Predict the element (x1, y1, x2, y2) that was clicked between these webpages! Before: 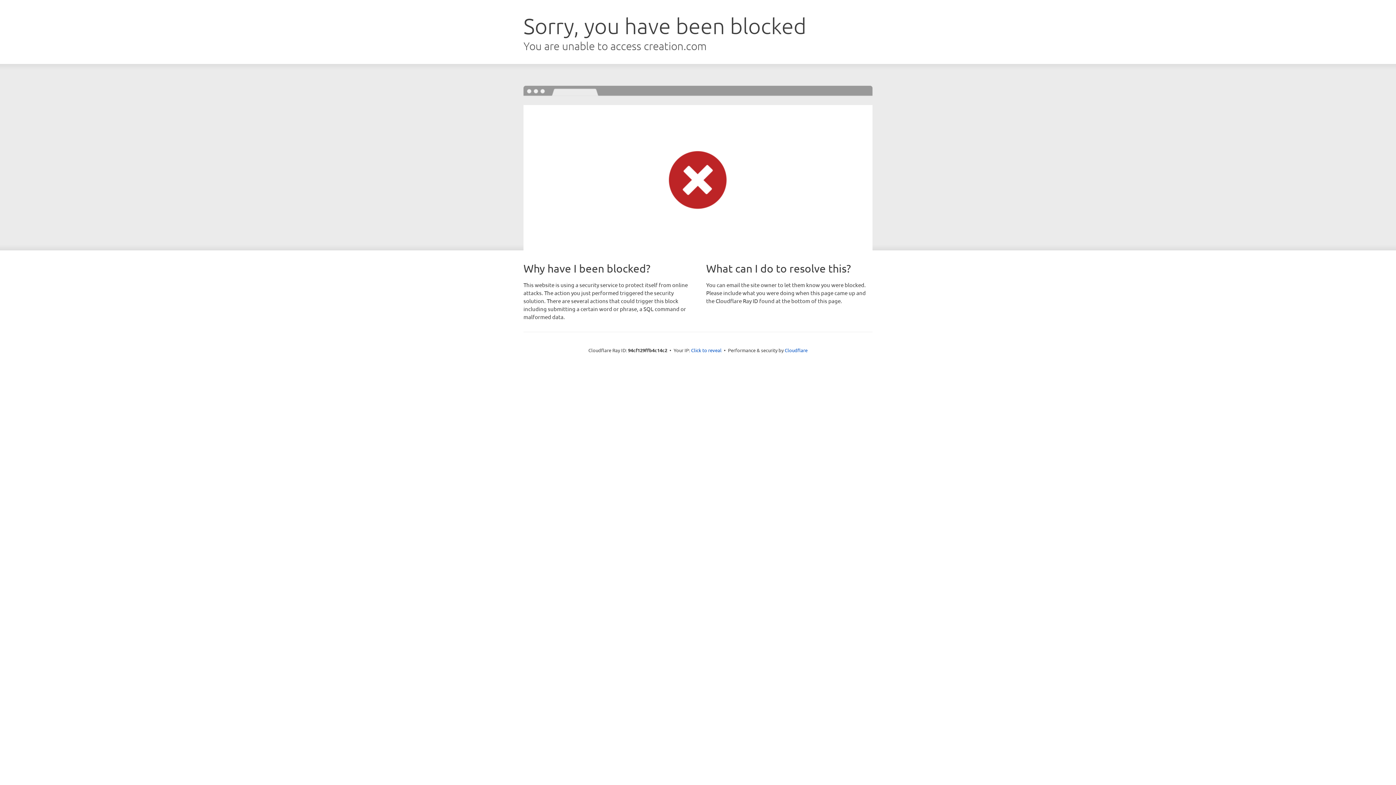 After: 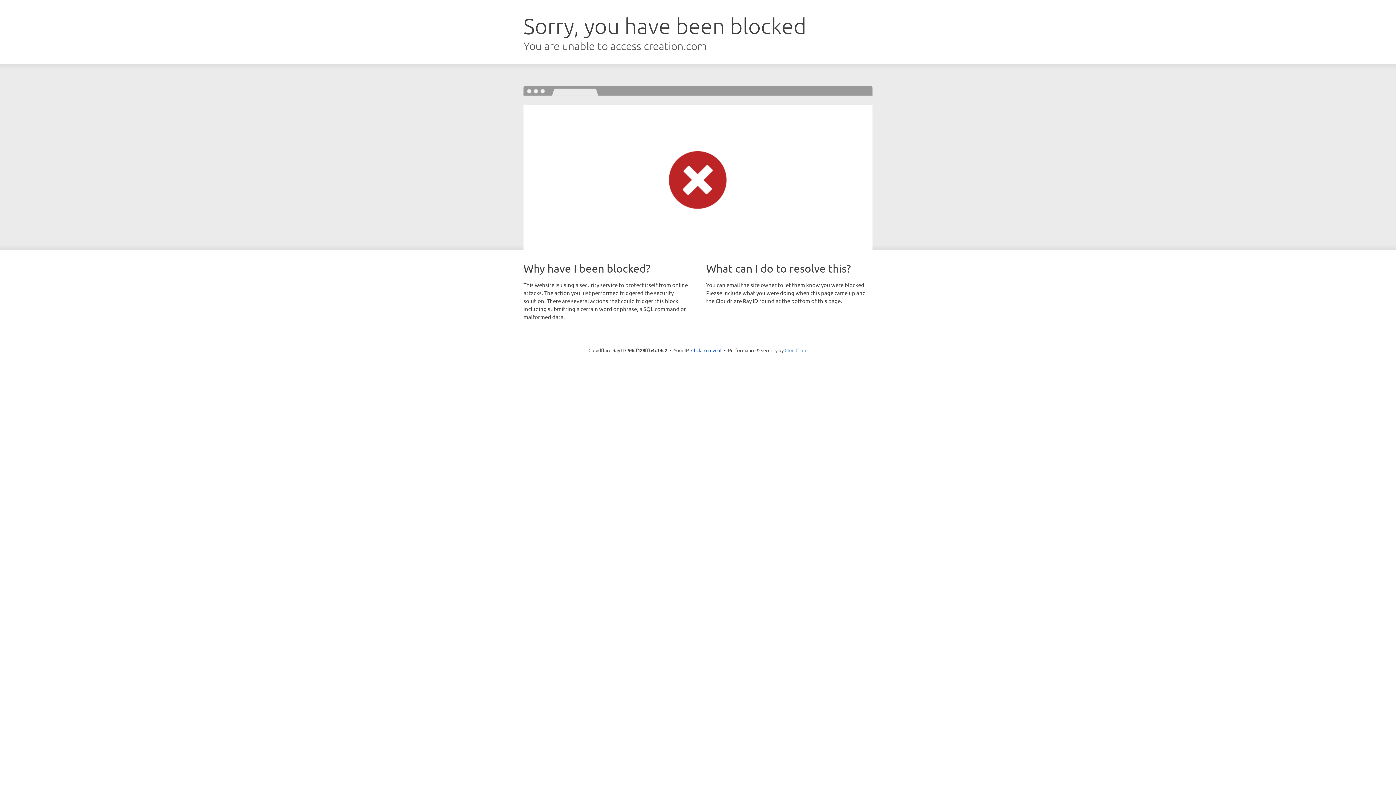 Action: label: Cloudflare bbox: (784, 347, 807, 353)